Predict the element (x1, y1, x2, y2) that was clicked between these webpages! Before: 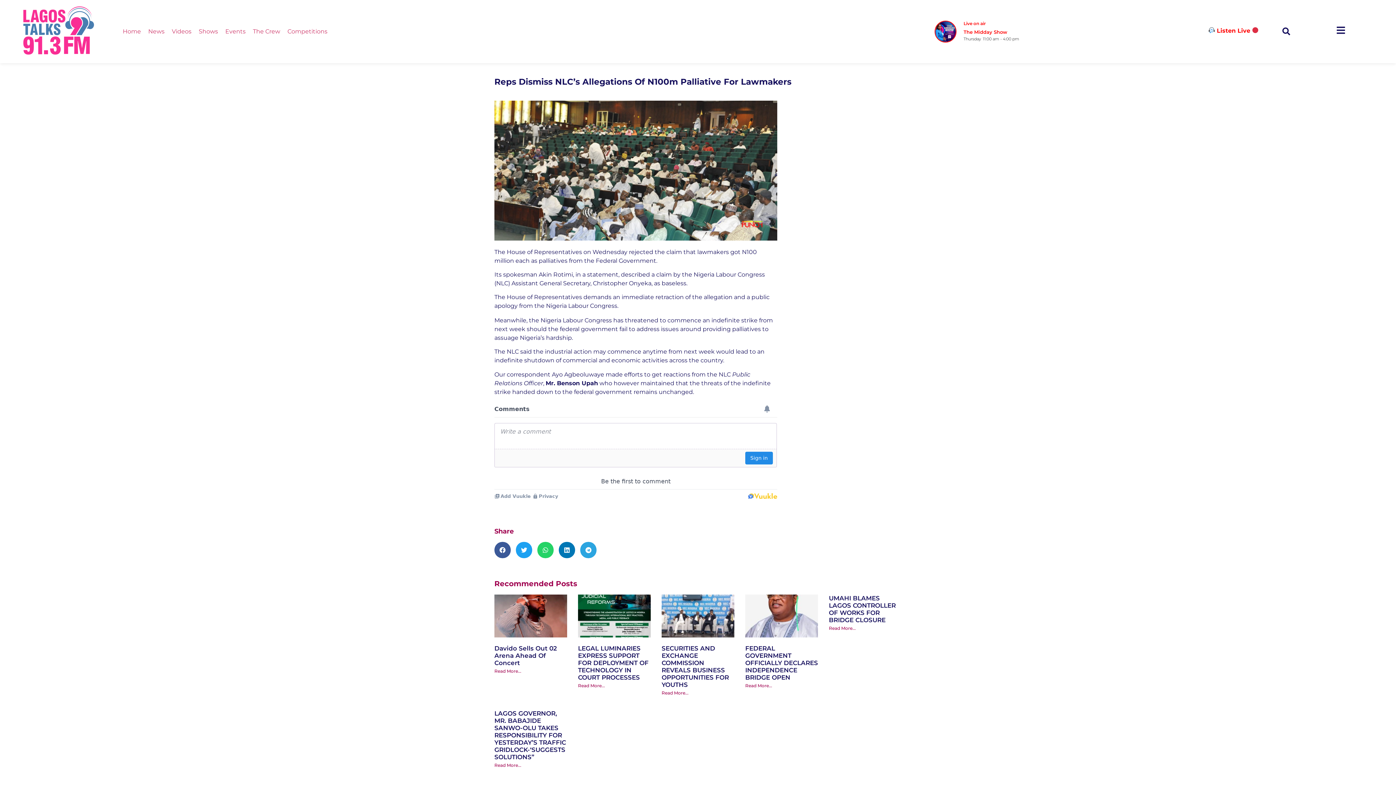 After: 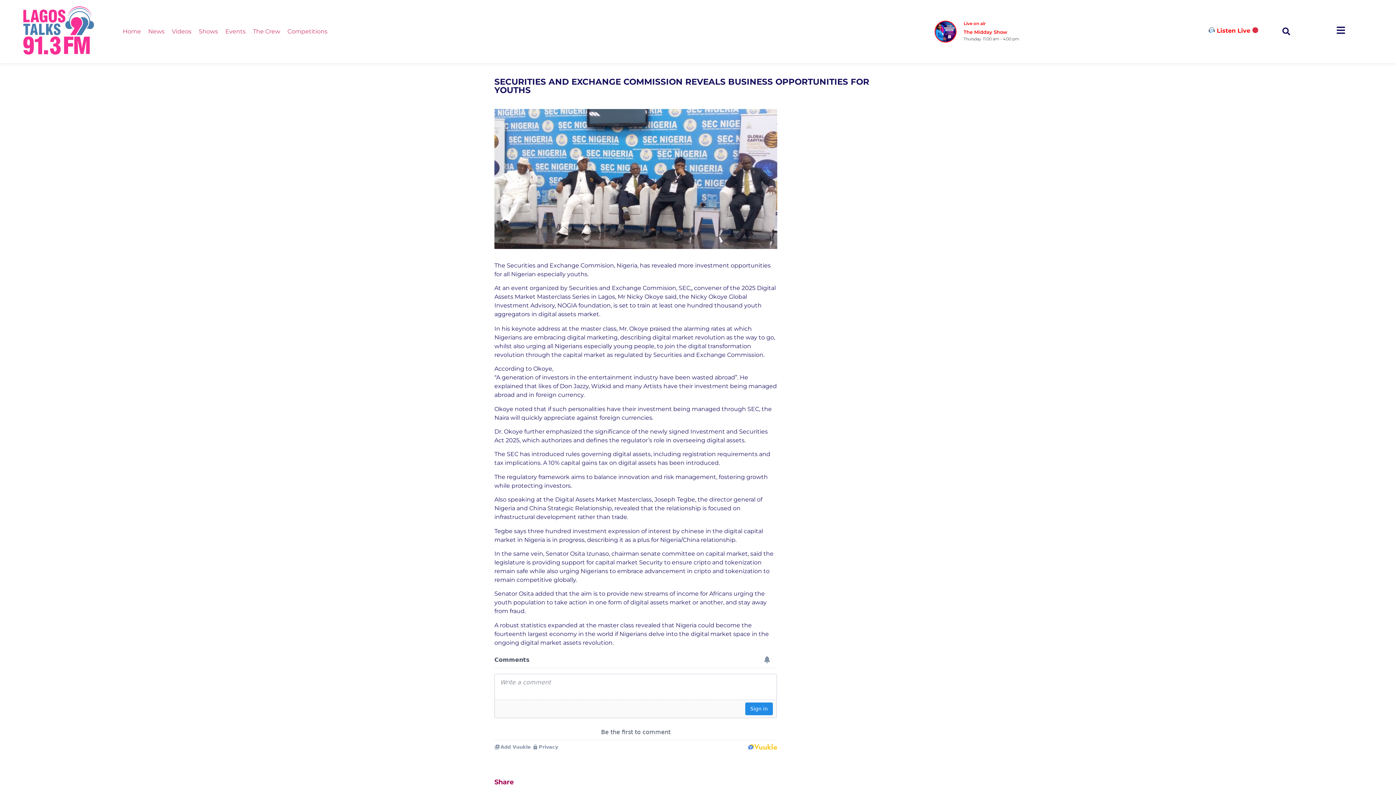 Action: bbox: (661, 594, 734, 637)